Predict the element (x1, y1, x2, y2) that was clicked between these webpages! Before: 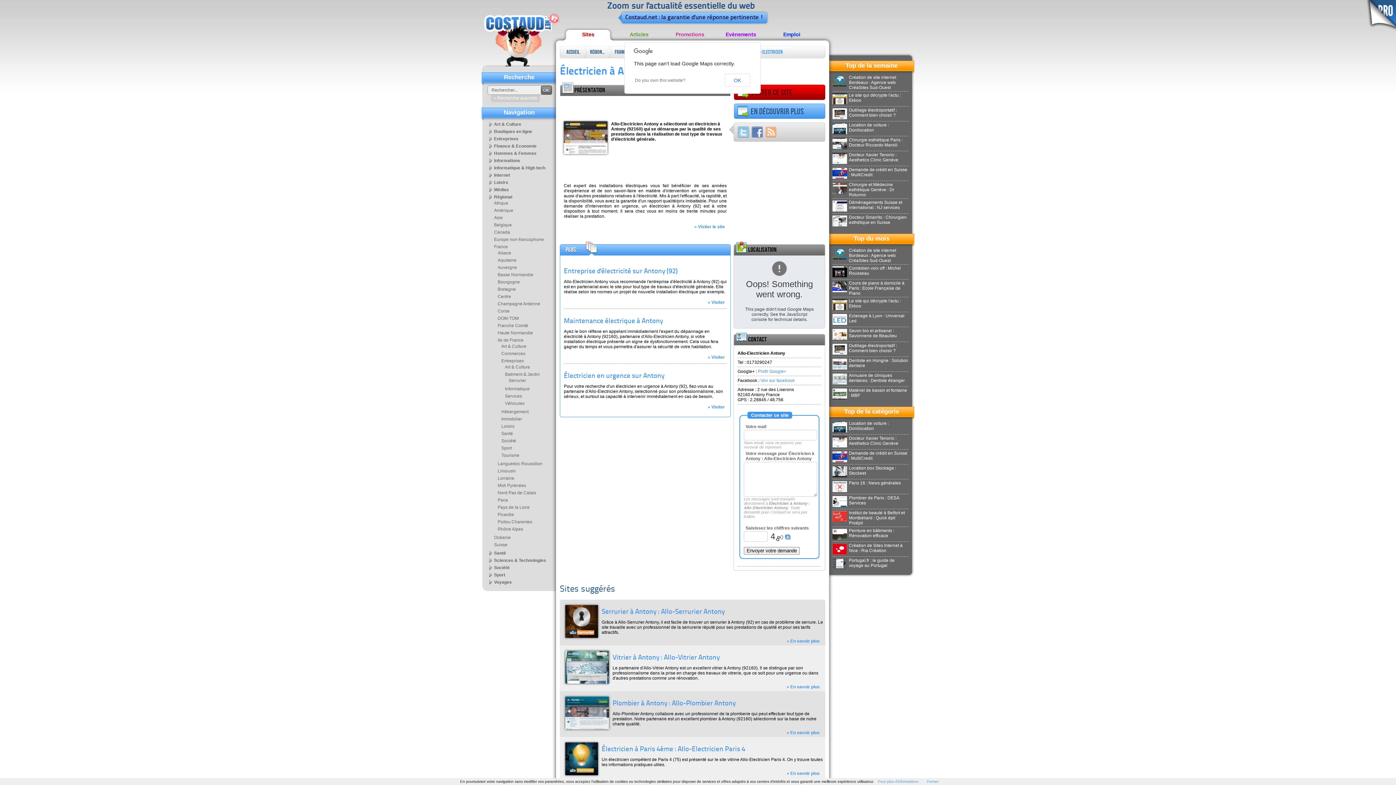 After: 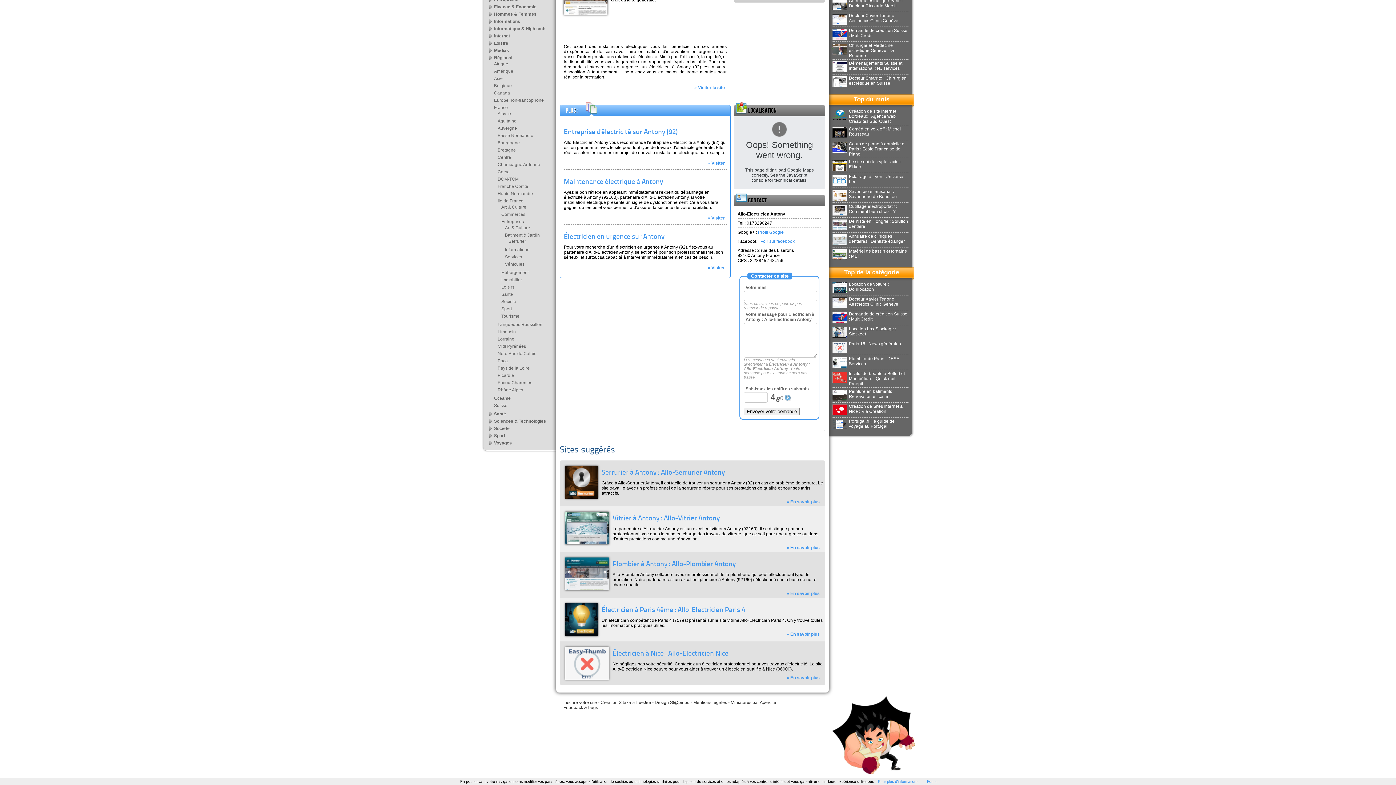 Action: bbox: (734, 103, 825, 118) label: En découvrir plus